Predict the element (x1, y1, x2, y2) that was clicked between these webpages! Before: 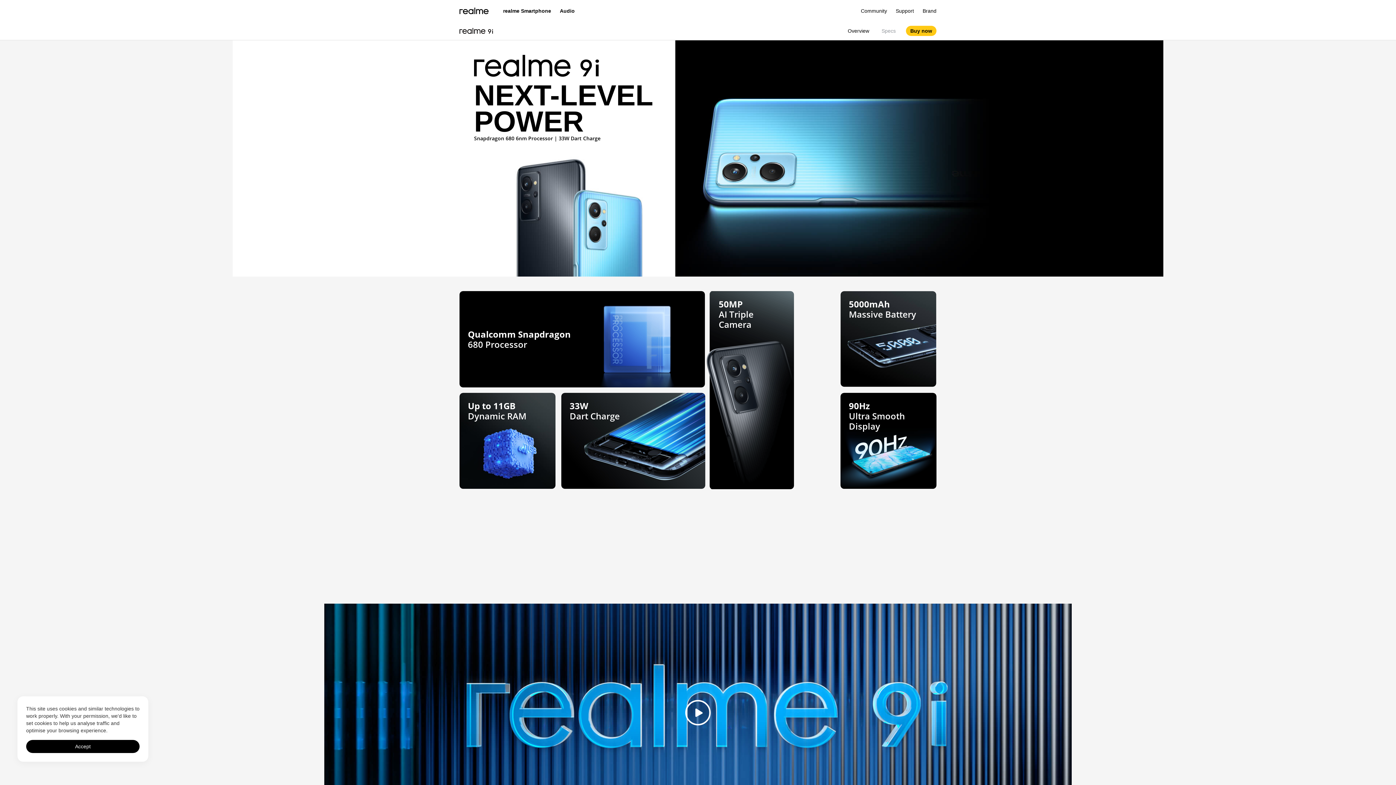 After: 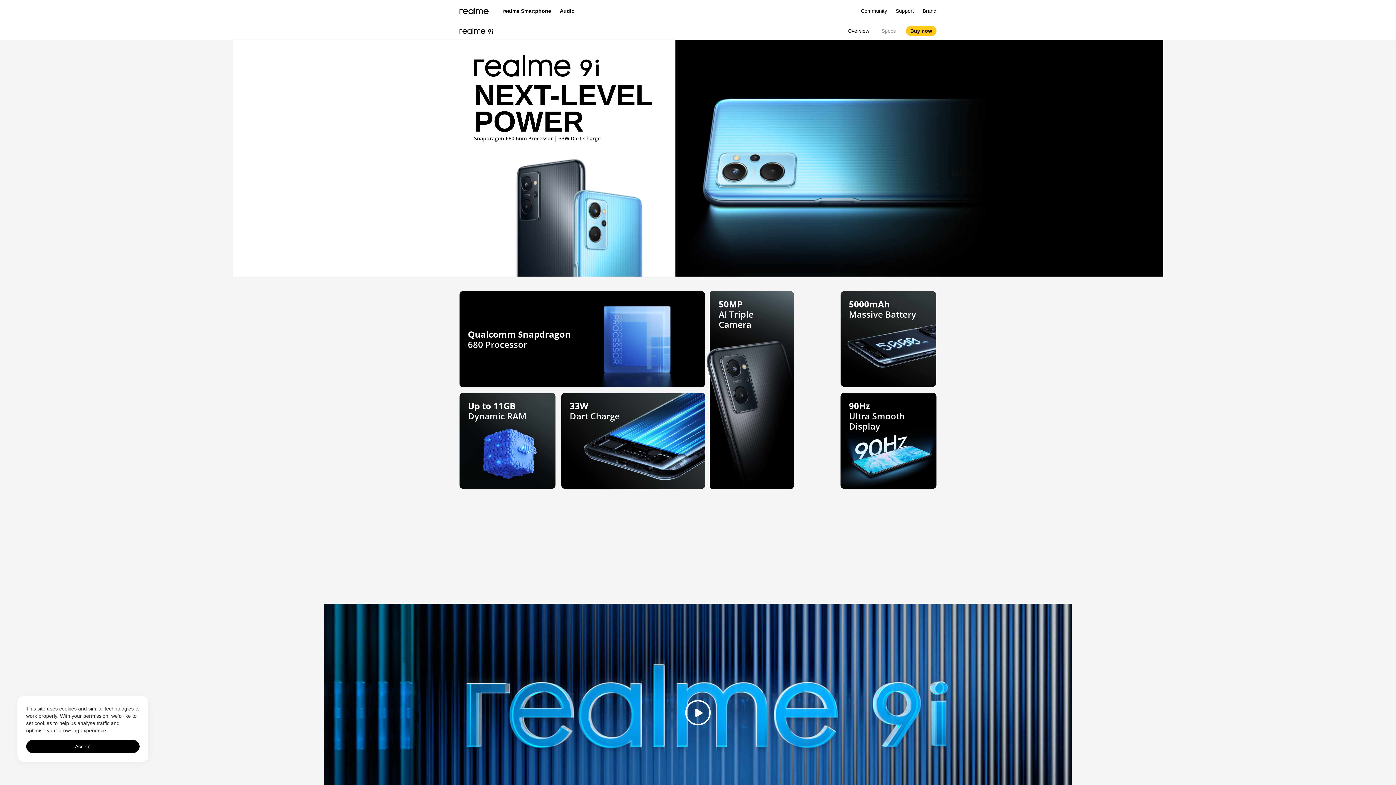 Action: bbox: (847, 27, 869, 33) label: Overview